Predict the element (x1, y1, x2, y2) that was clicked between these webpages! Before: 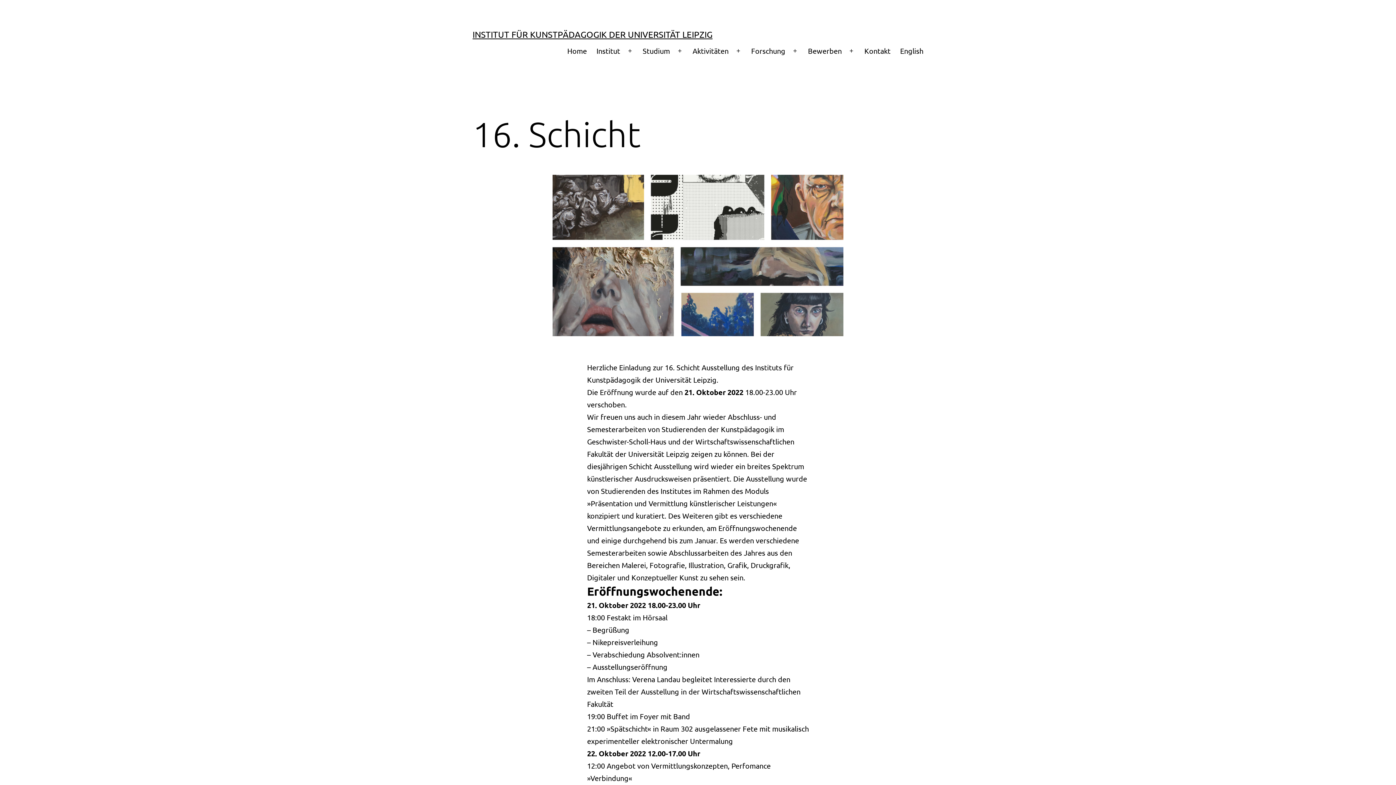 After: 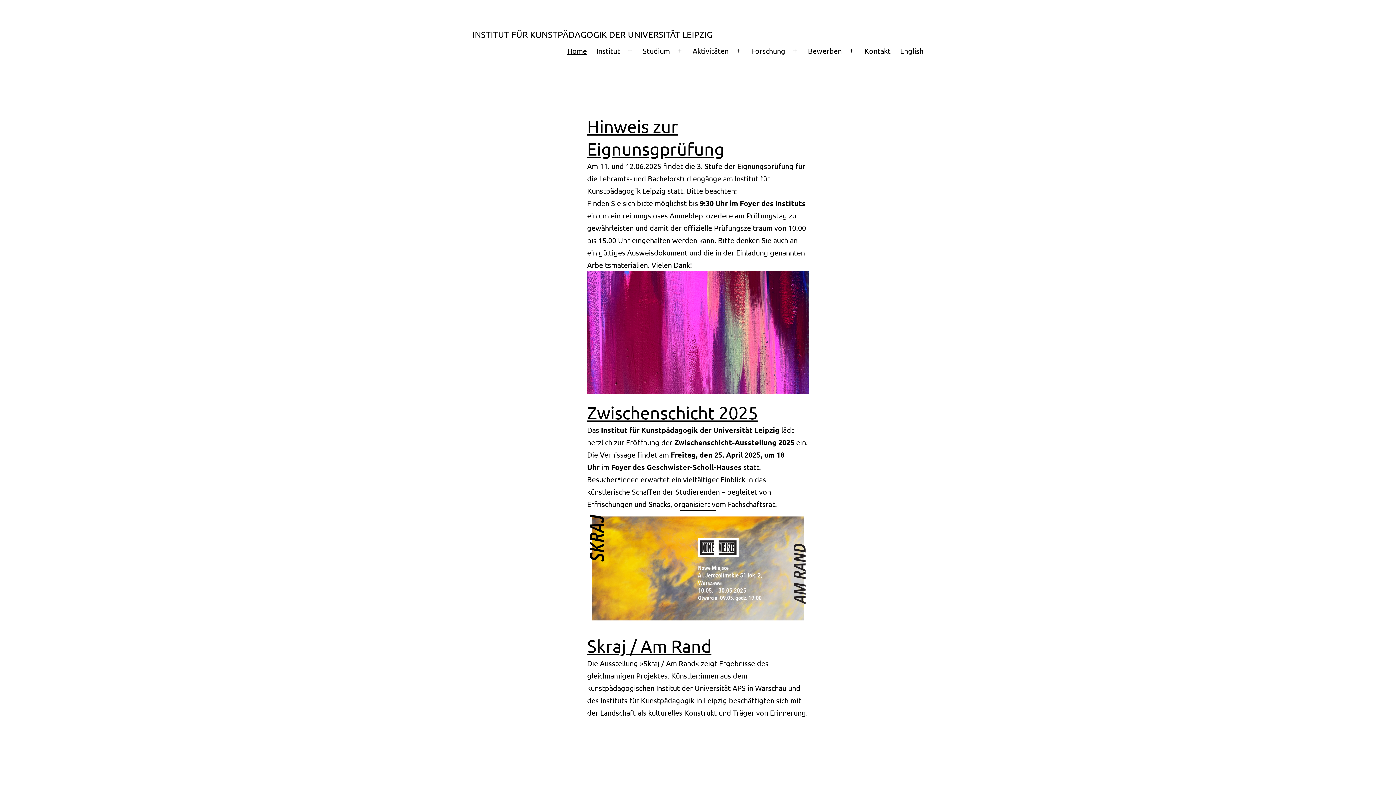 Action: label: Home bbox: (562, 41, 591, 60)